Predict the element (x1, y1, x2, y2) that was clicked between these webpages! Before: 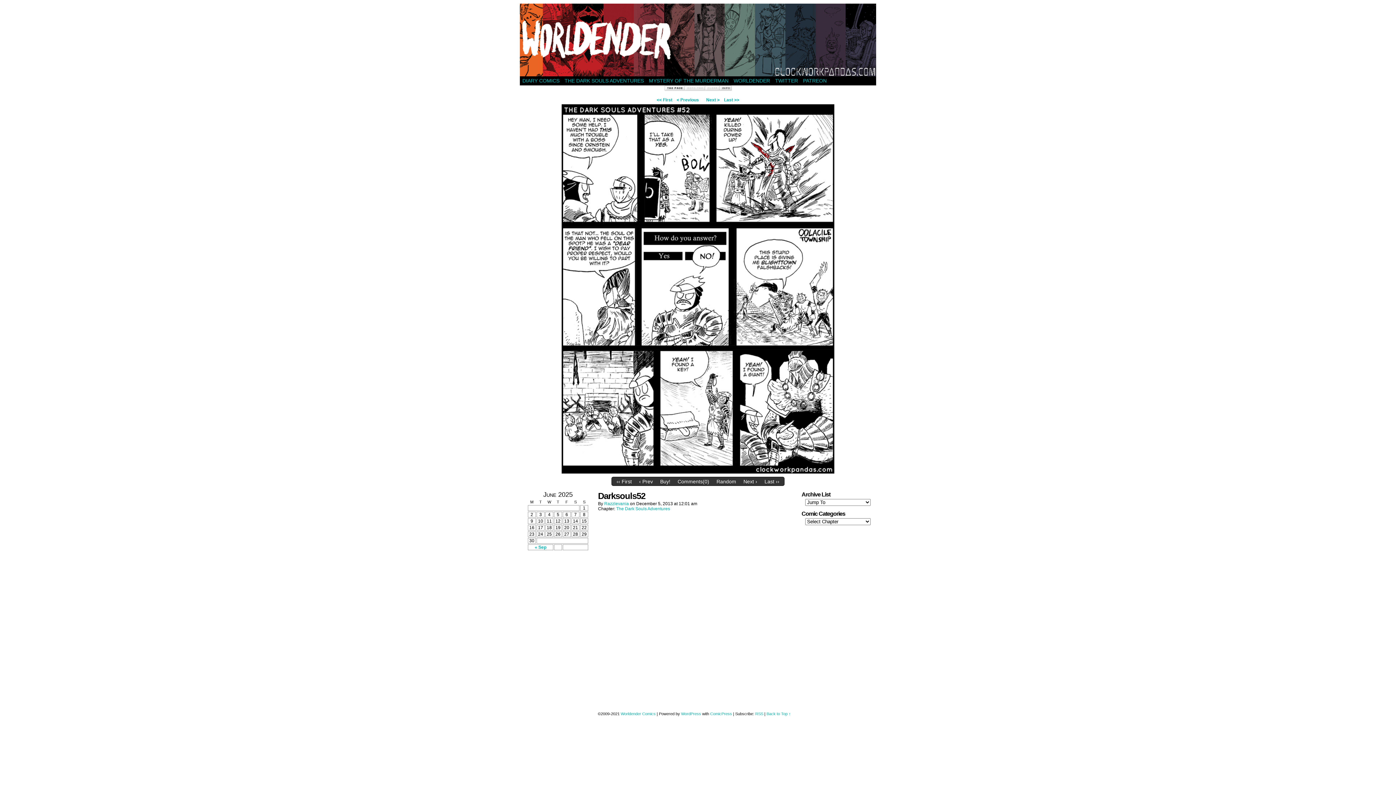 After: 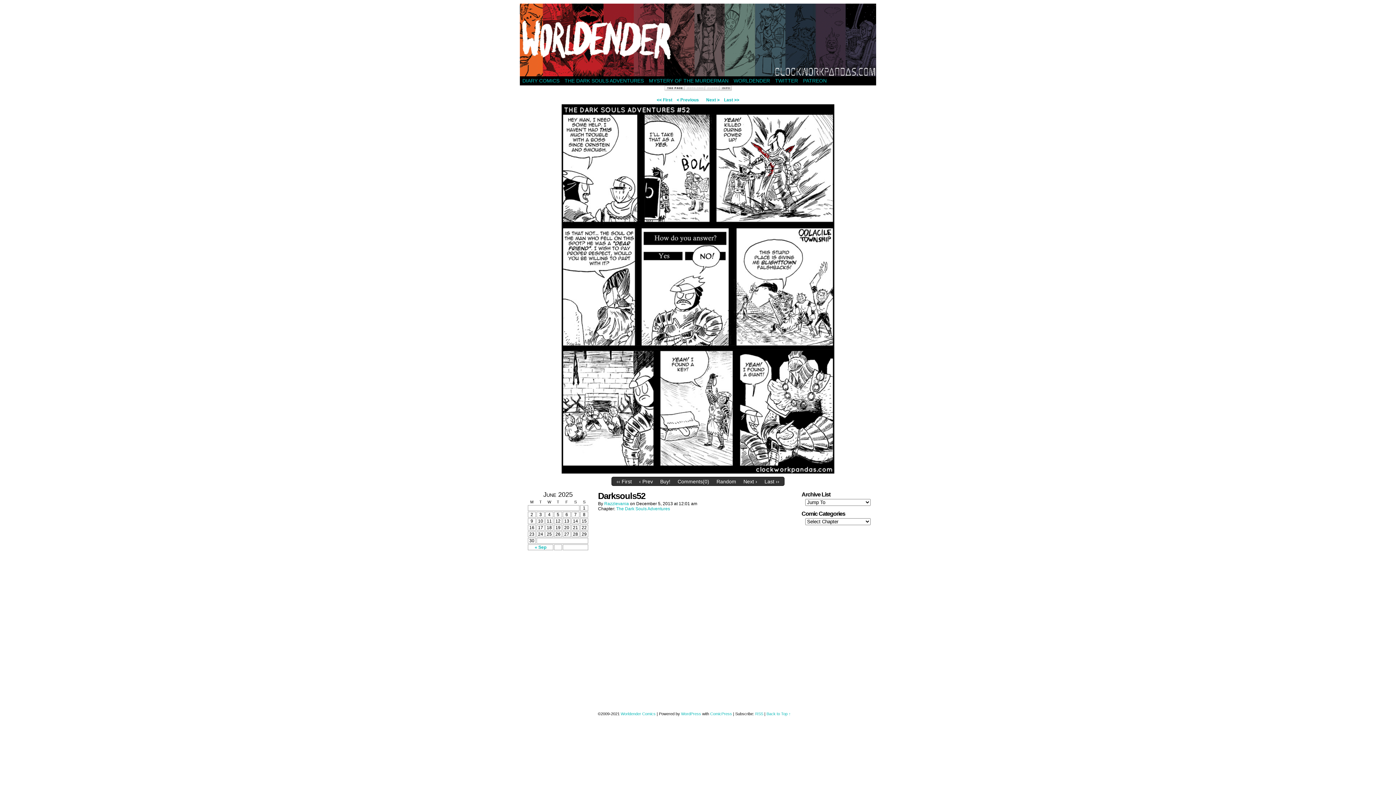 Action: bbox: (684, 86, 705, 92)